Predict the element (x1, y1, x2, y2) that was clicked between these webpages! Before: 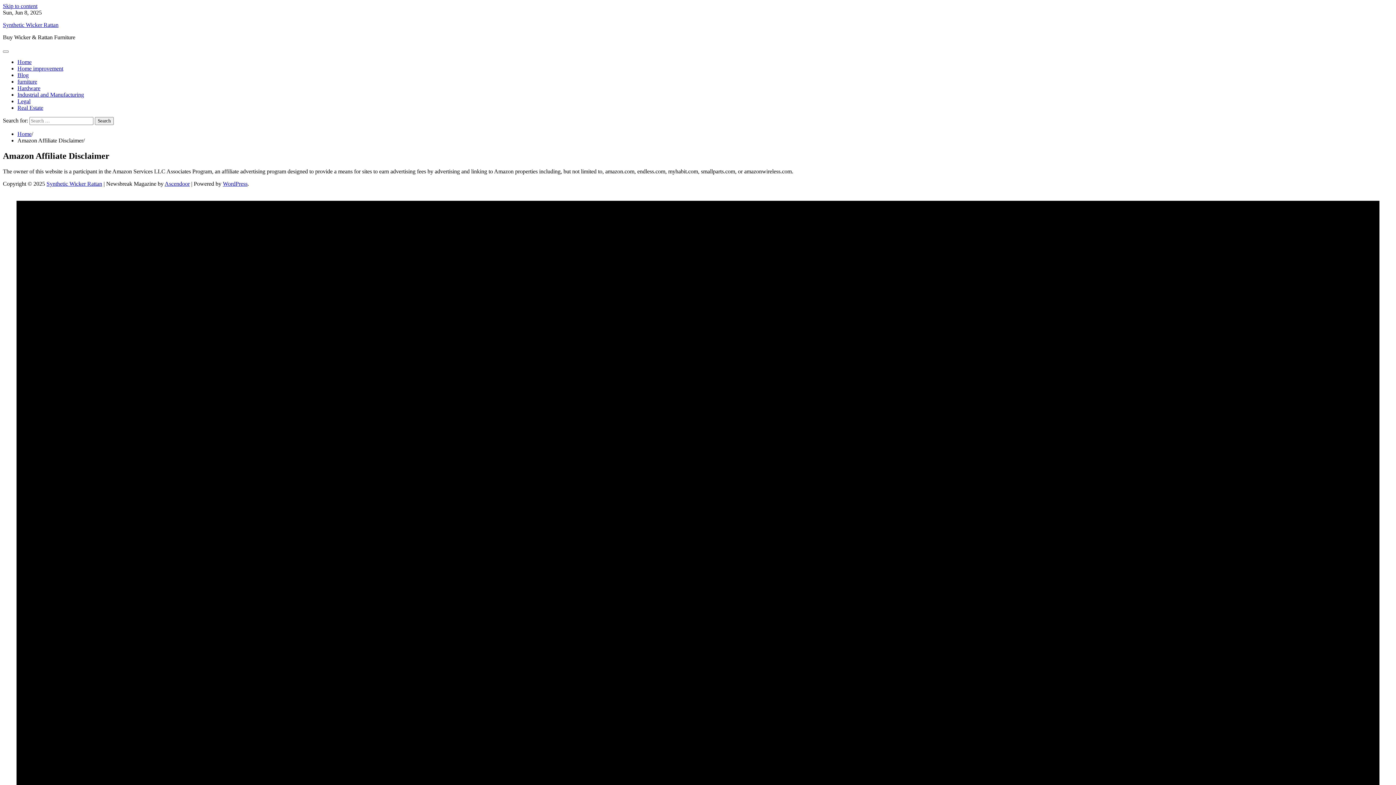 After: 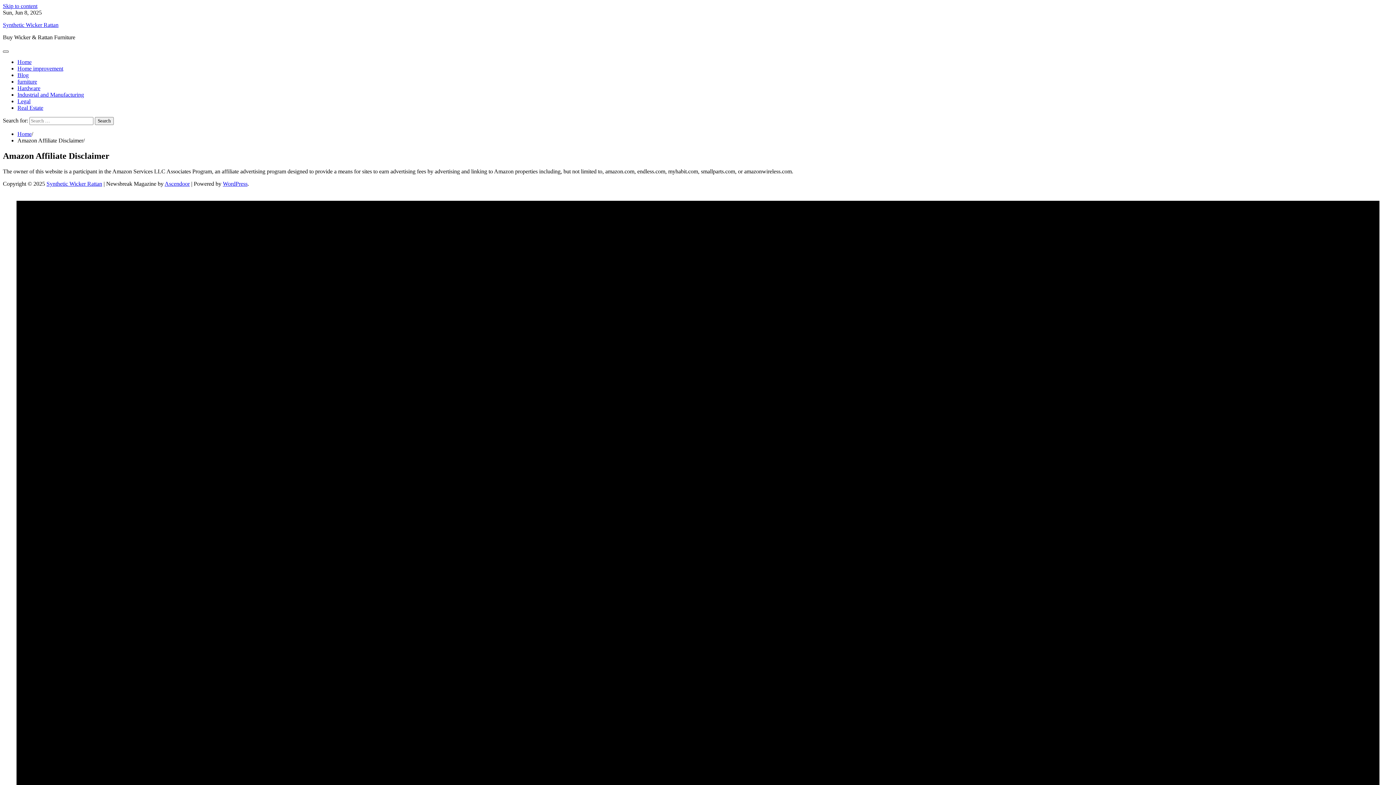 Action: bbox: (2, 50, 8, 52)